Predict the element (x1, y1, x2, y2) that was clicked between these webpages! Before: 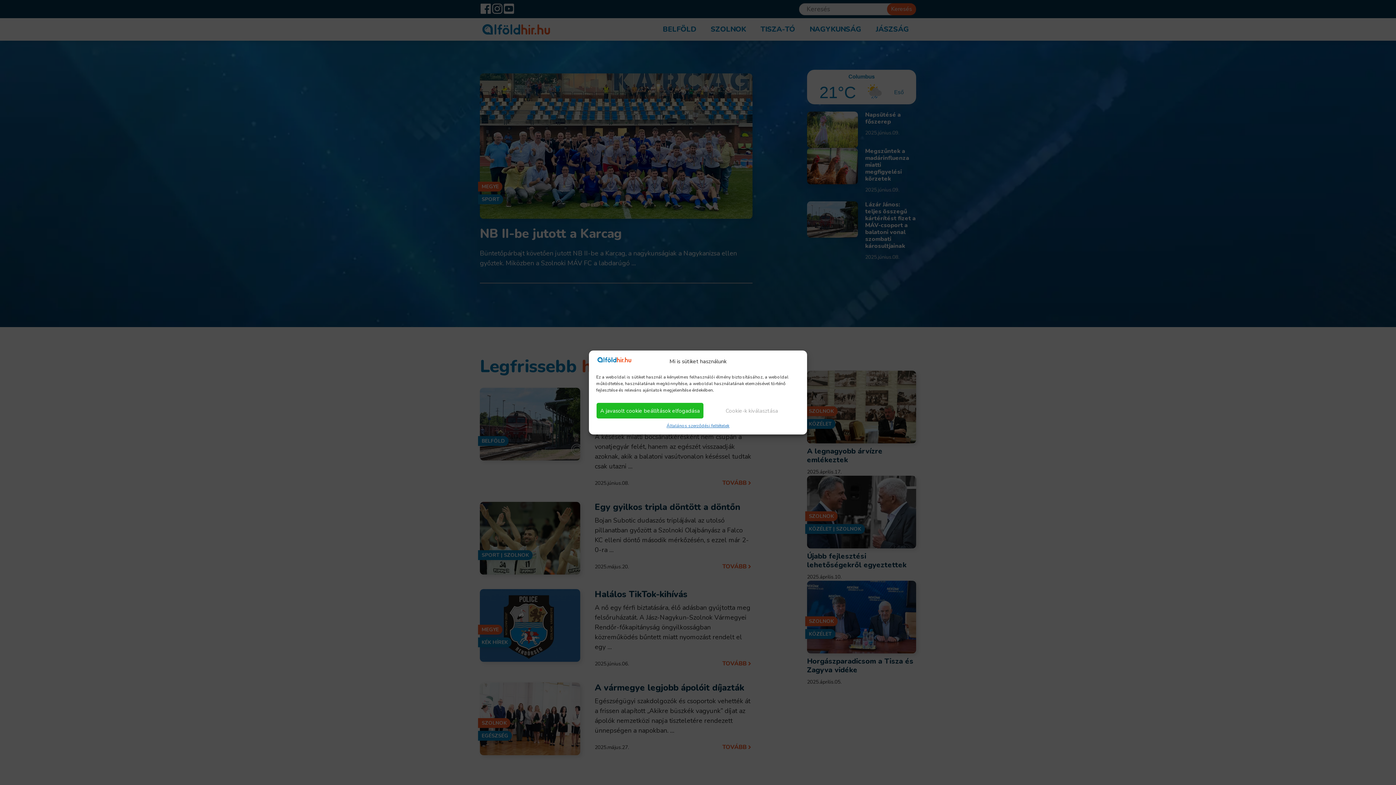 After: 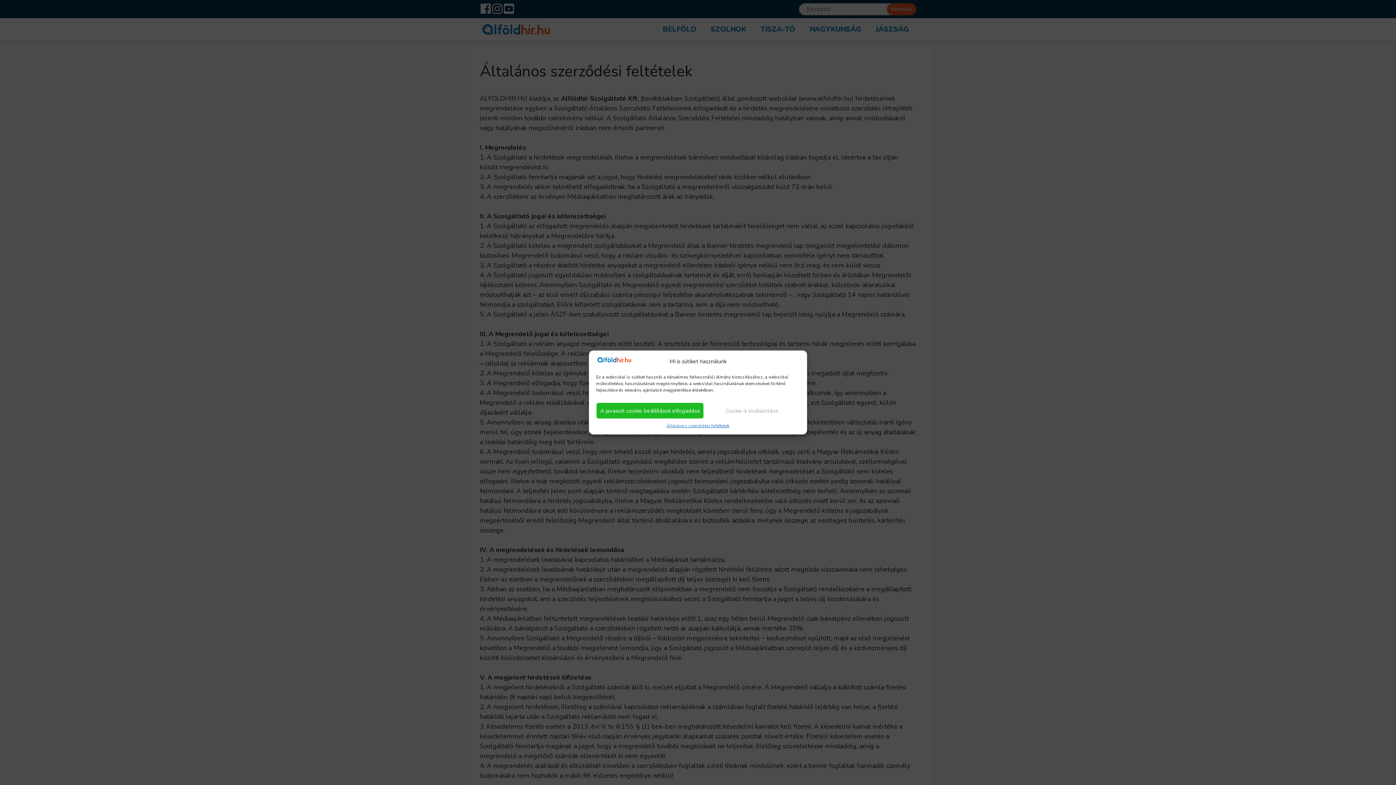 Action: label: Általános szerződési feltételek bbox: (666, 422, 729, 429)